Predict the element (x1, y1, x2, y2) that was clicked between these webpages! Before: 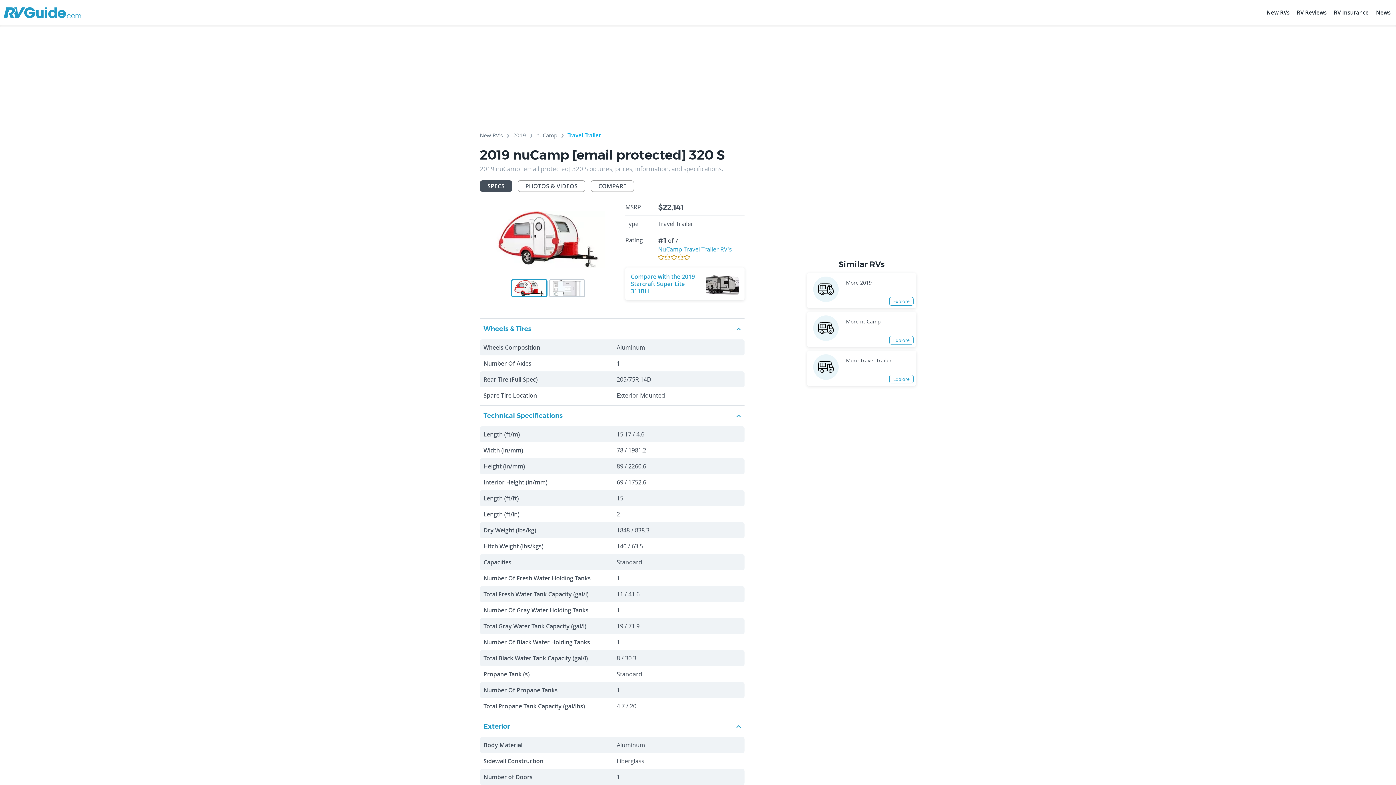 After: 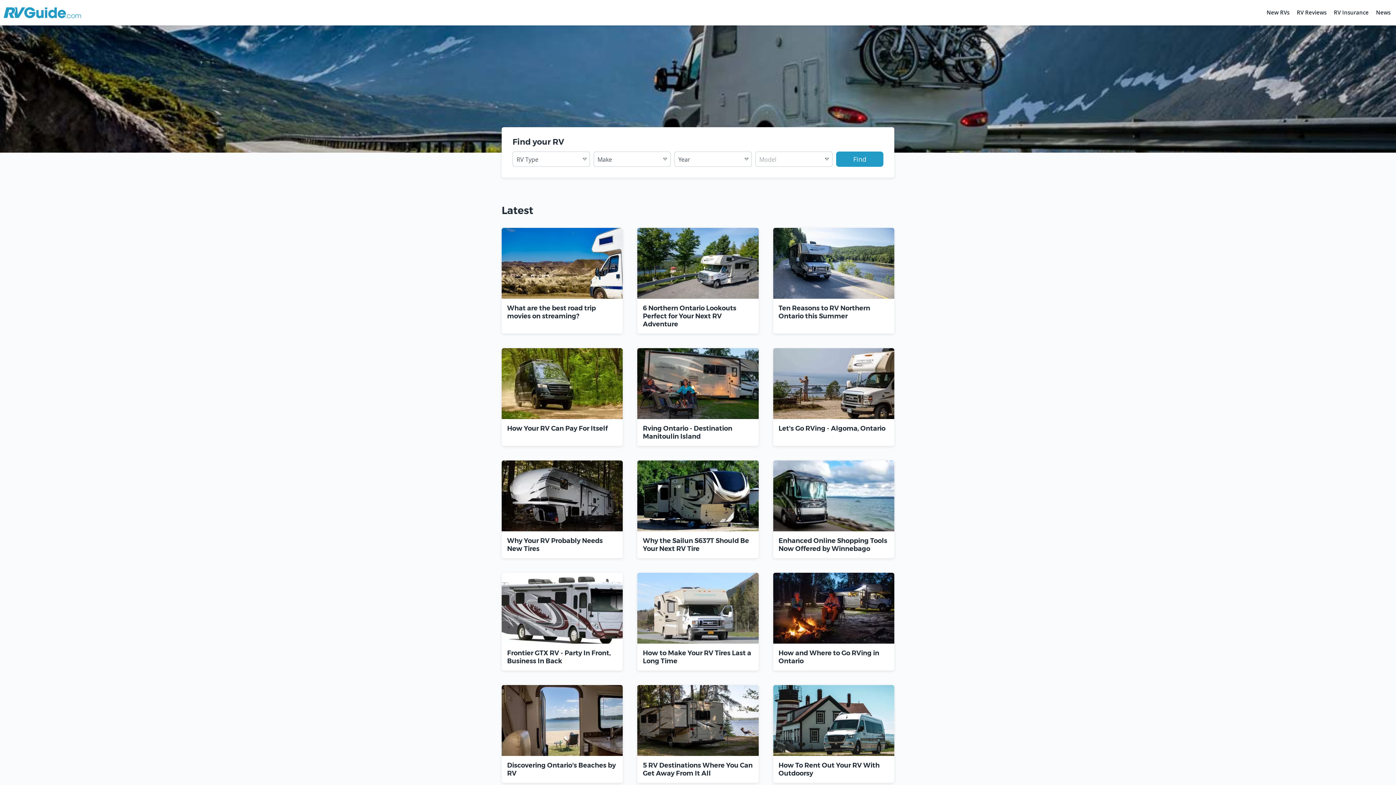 Action: label: rvguide bbox: (3, 3, 81, 21)